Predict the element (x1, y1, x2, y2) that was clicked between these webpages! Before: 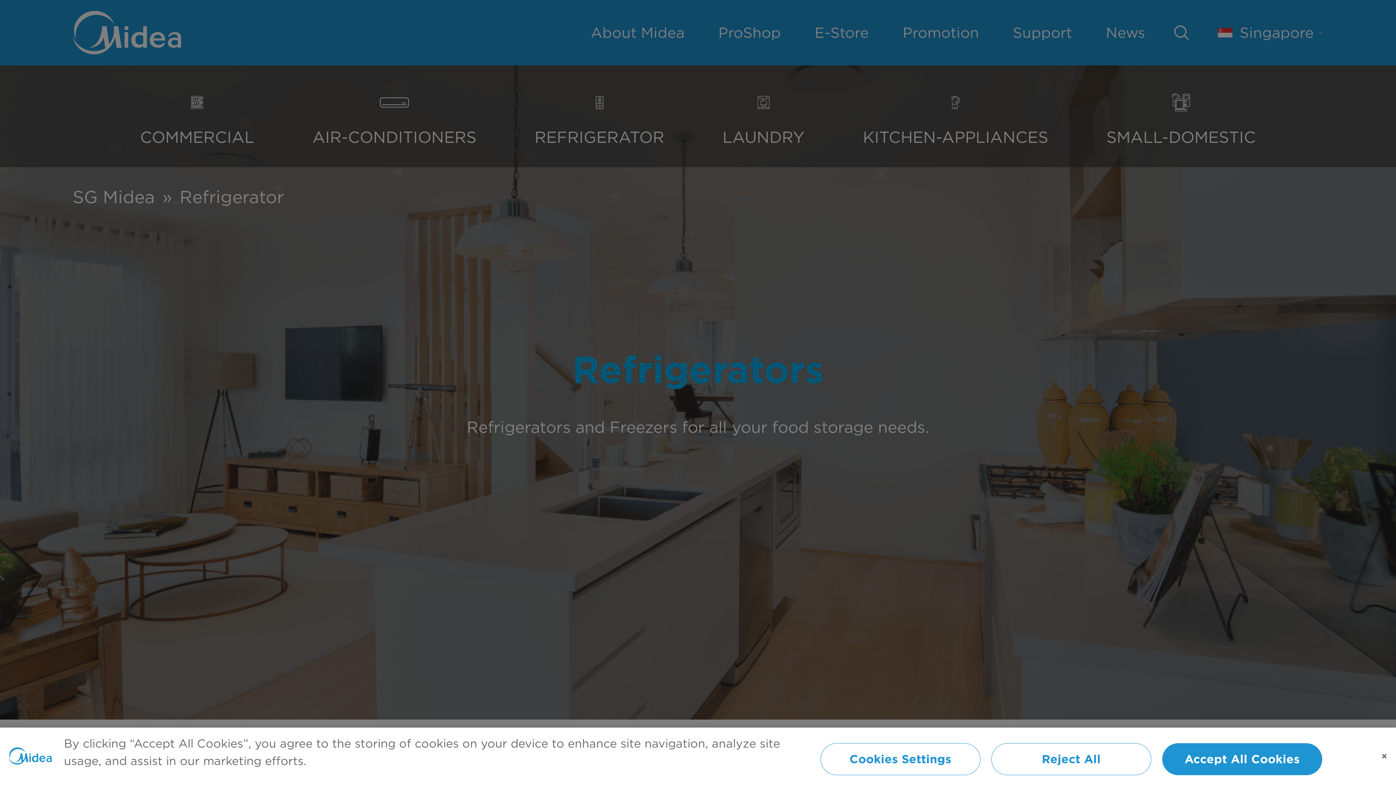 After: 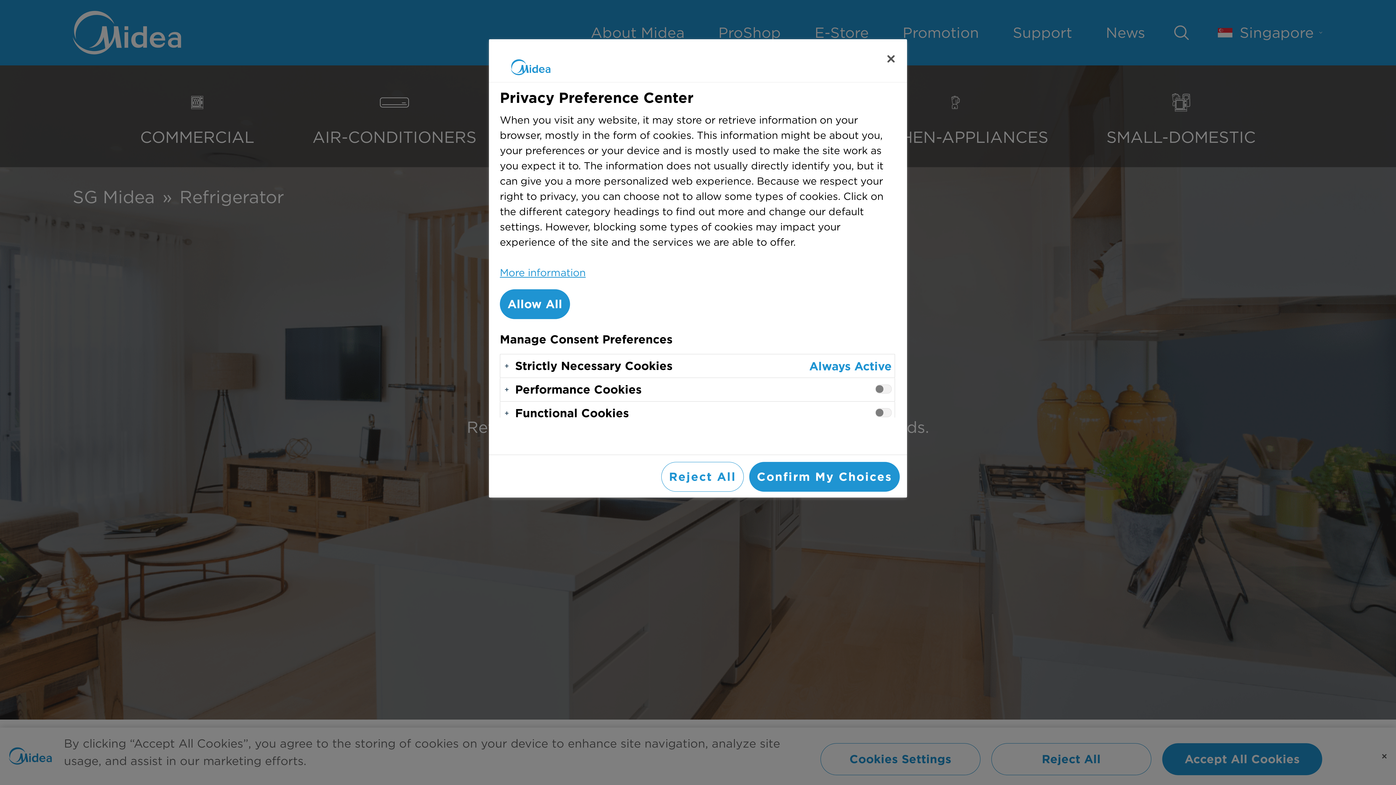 Action: bbox: (820, 743, 980, 775) label: Cookies Settings